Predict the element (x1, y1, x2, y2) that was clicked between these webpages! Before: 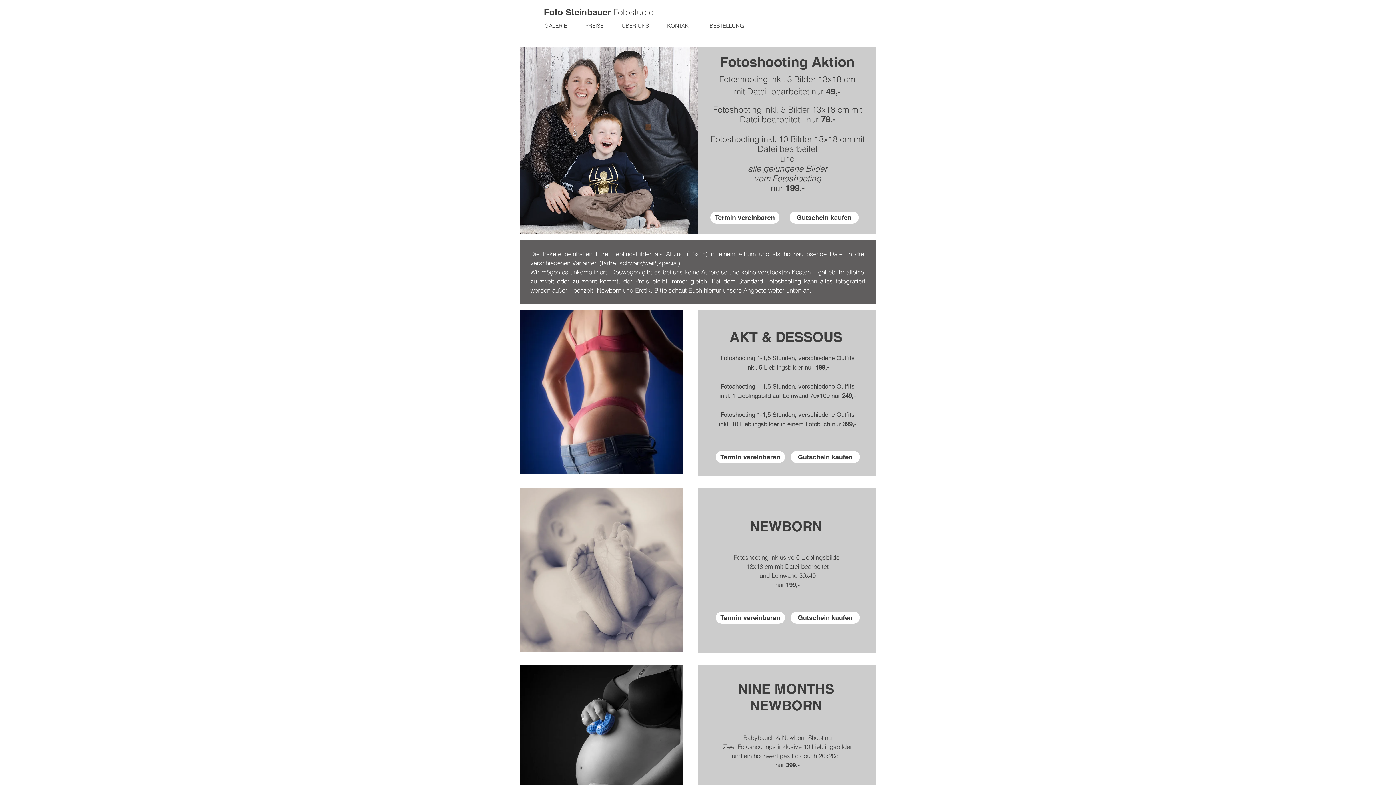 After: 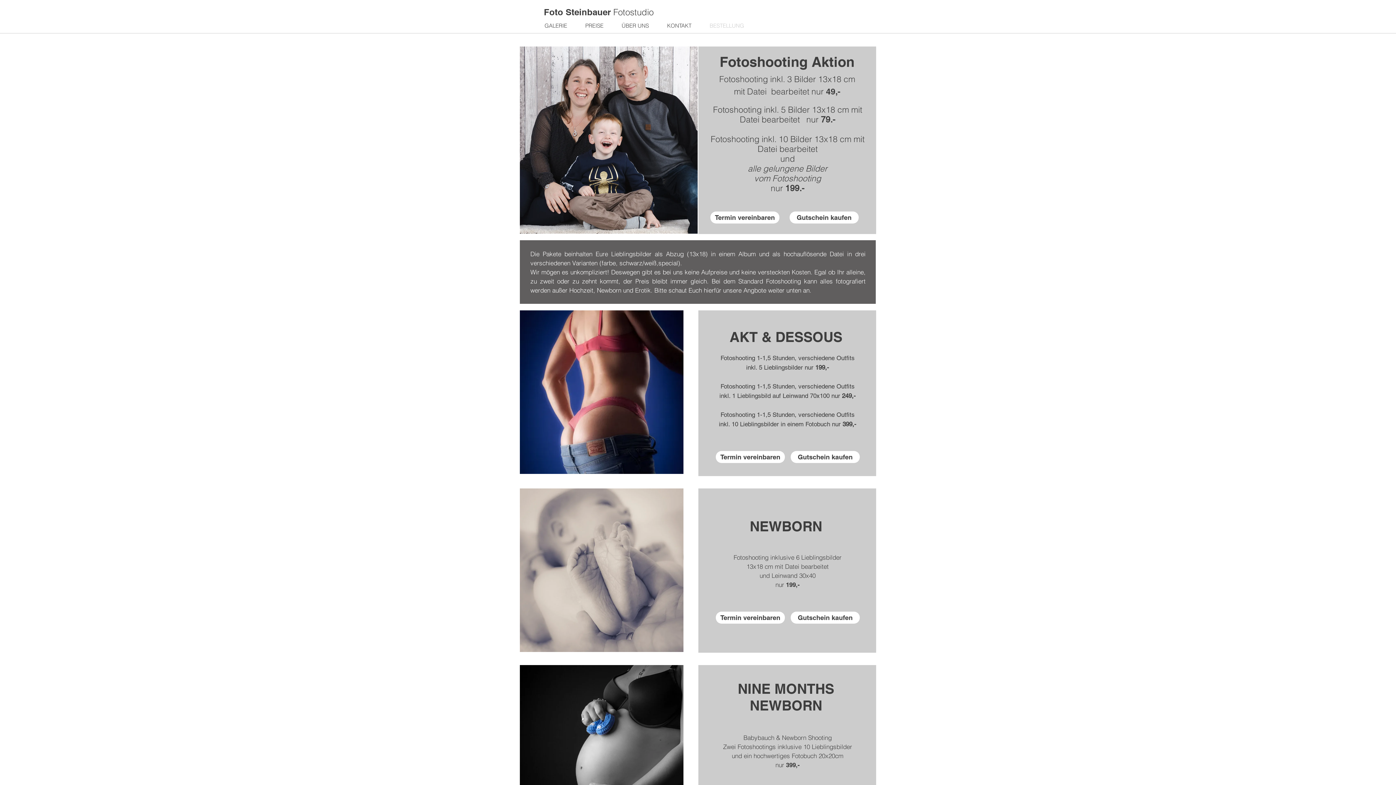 Action: label: BESTELLUNG bbox: (700, 19, 753, 32)